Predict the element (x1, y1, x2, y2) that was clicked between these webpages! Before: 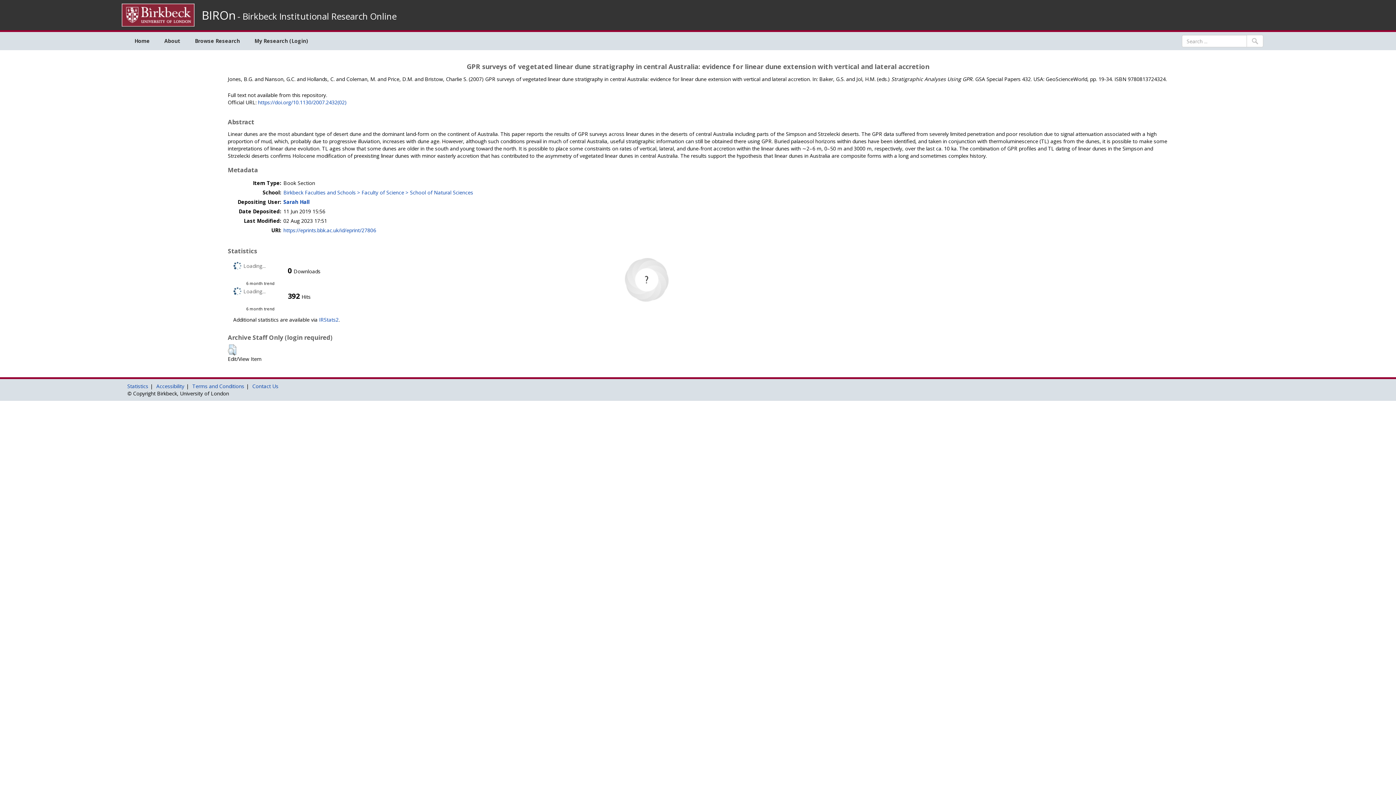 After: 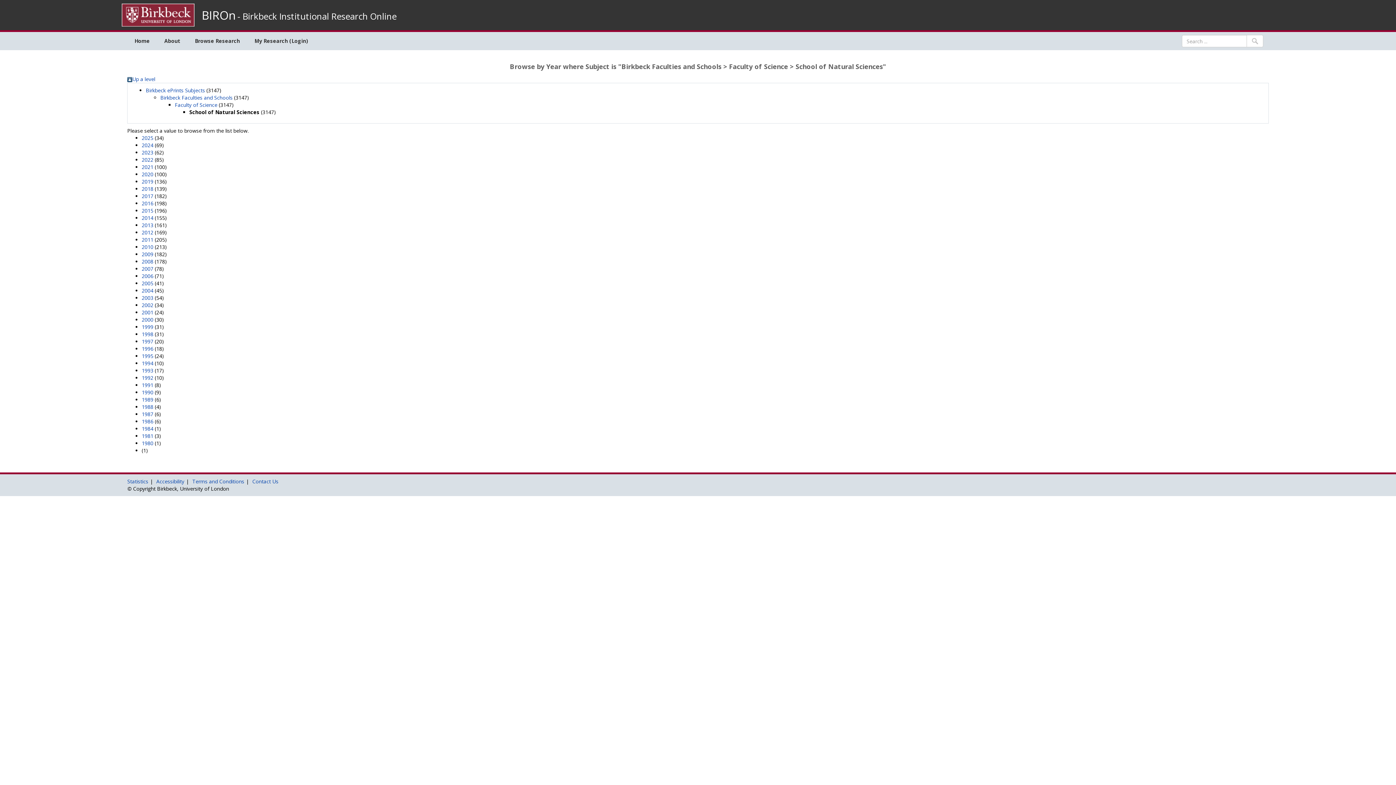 Action: label: Birkbeck Faculties and Schools > Faculty of Science > School of Natural Sciences bbox: (283, 189, 473, 196)